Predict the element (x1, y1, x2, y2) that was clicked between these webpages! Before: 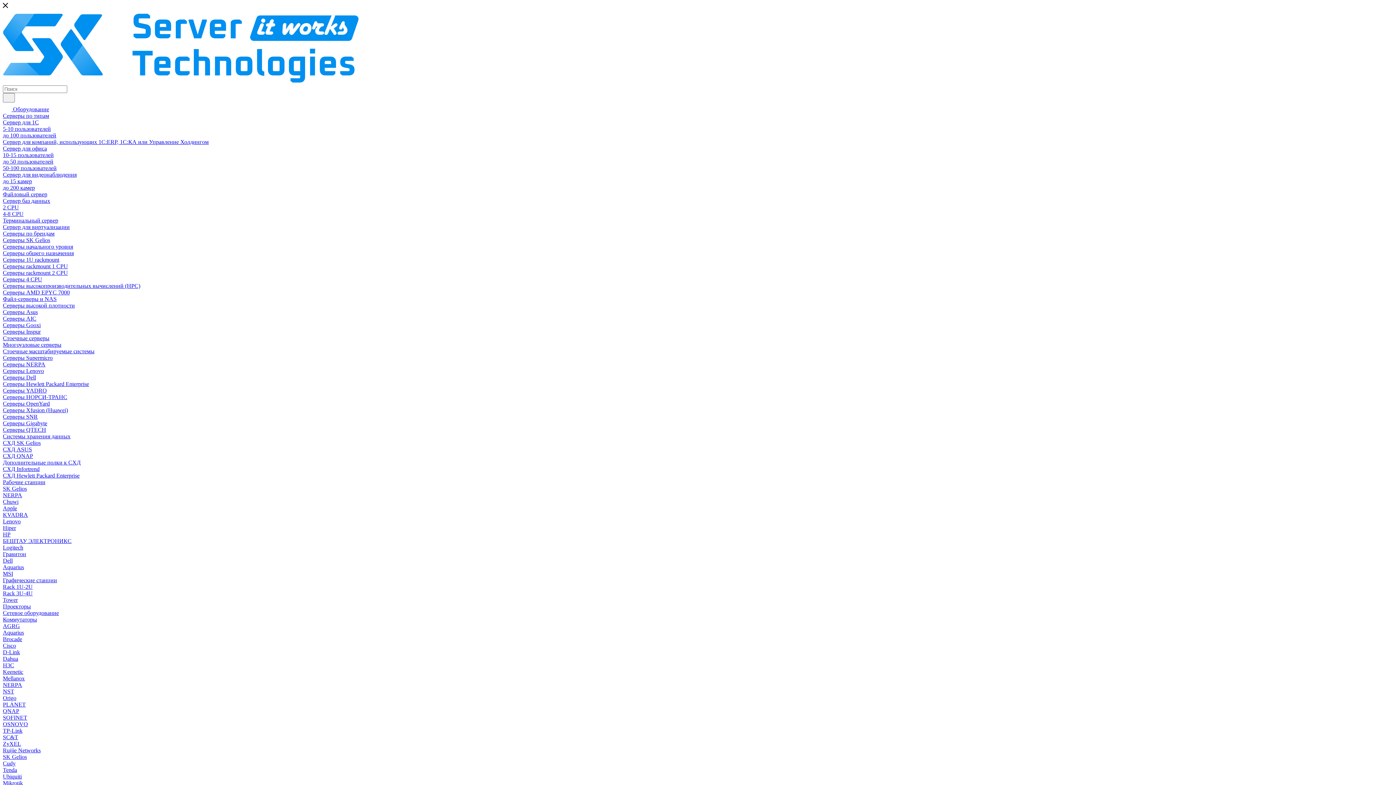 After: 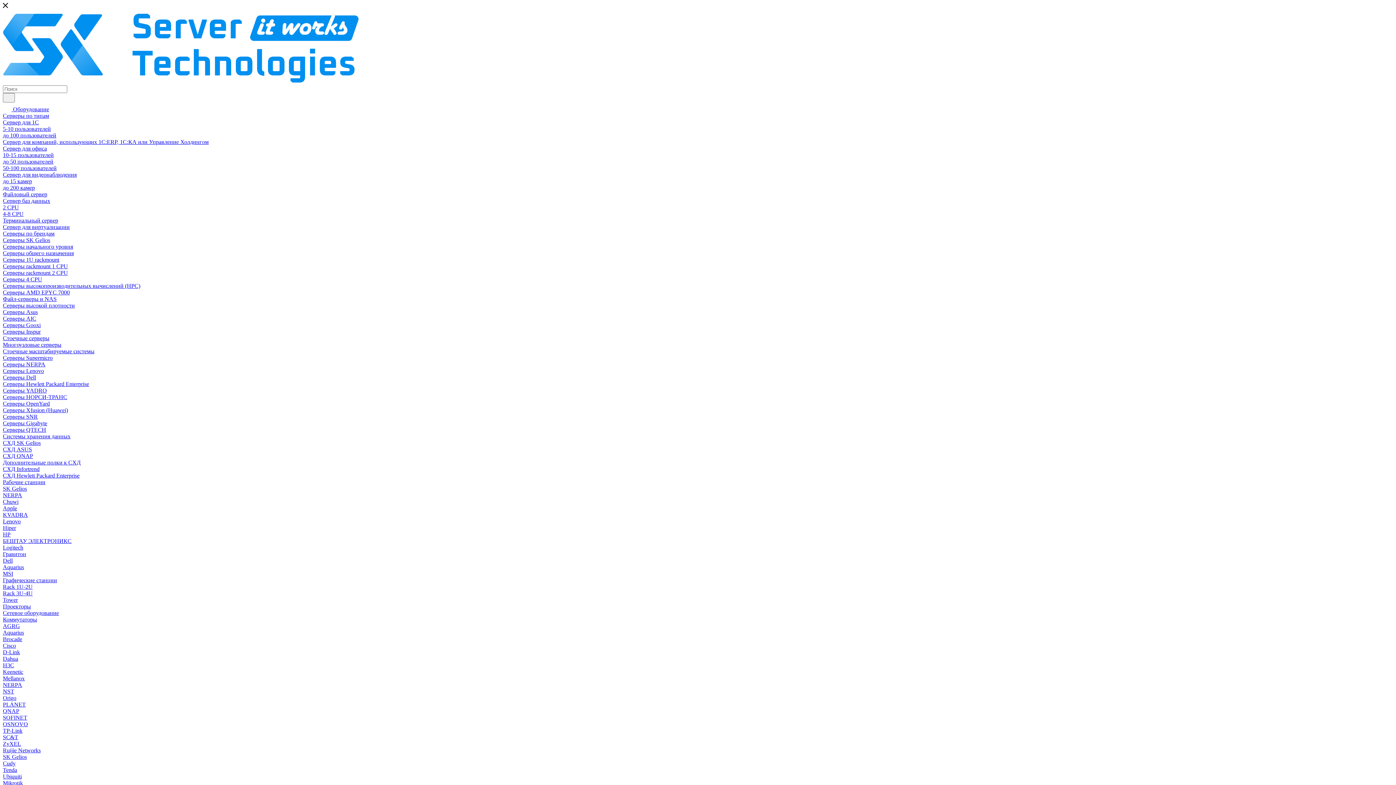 Action: label: Tower bbox: (2, 597, 17, 603)